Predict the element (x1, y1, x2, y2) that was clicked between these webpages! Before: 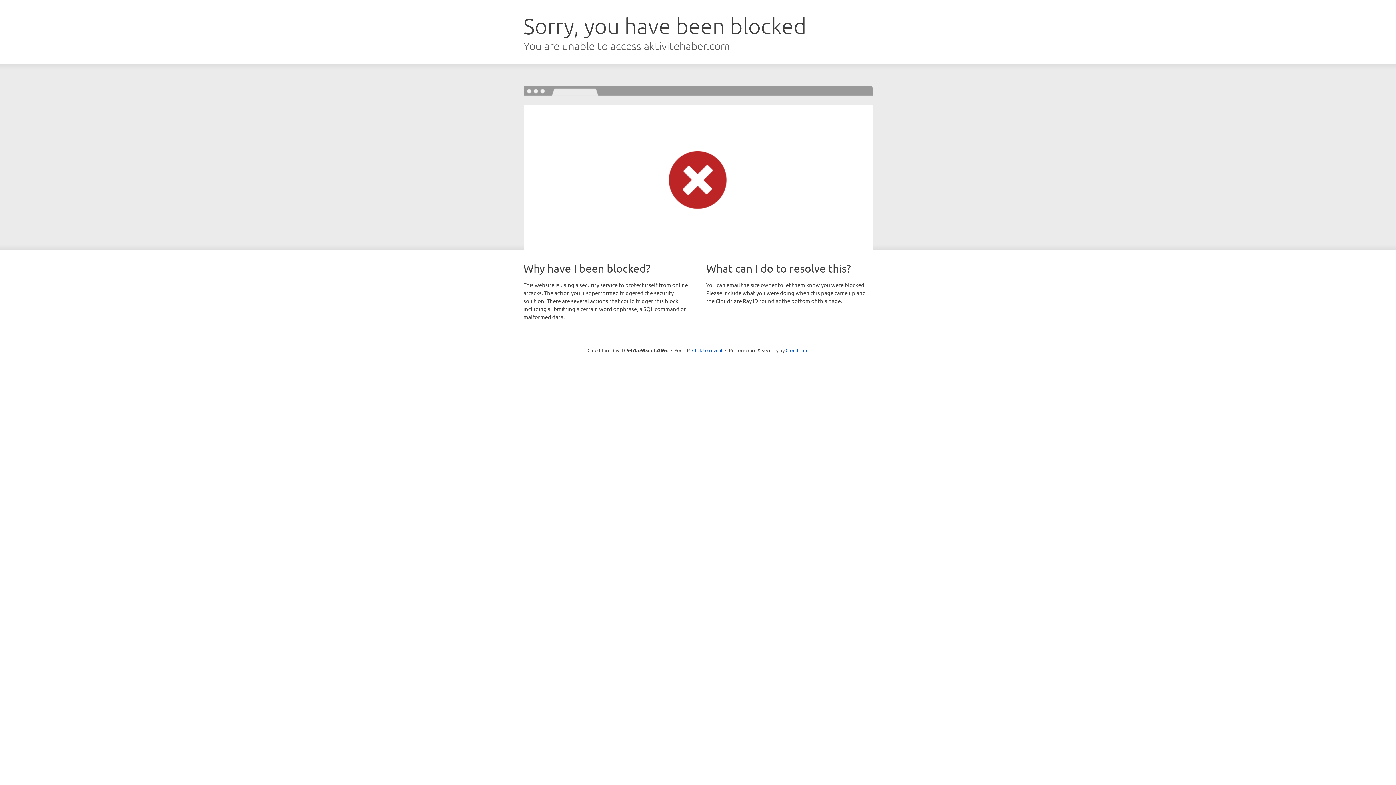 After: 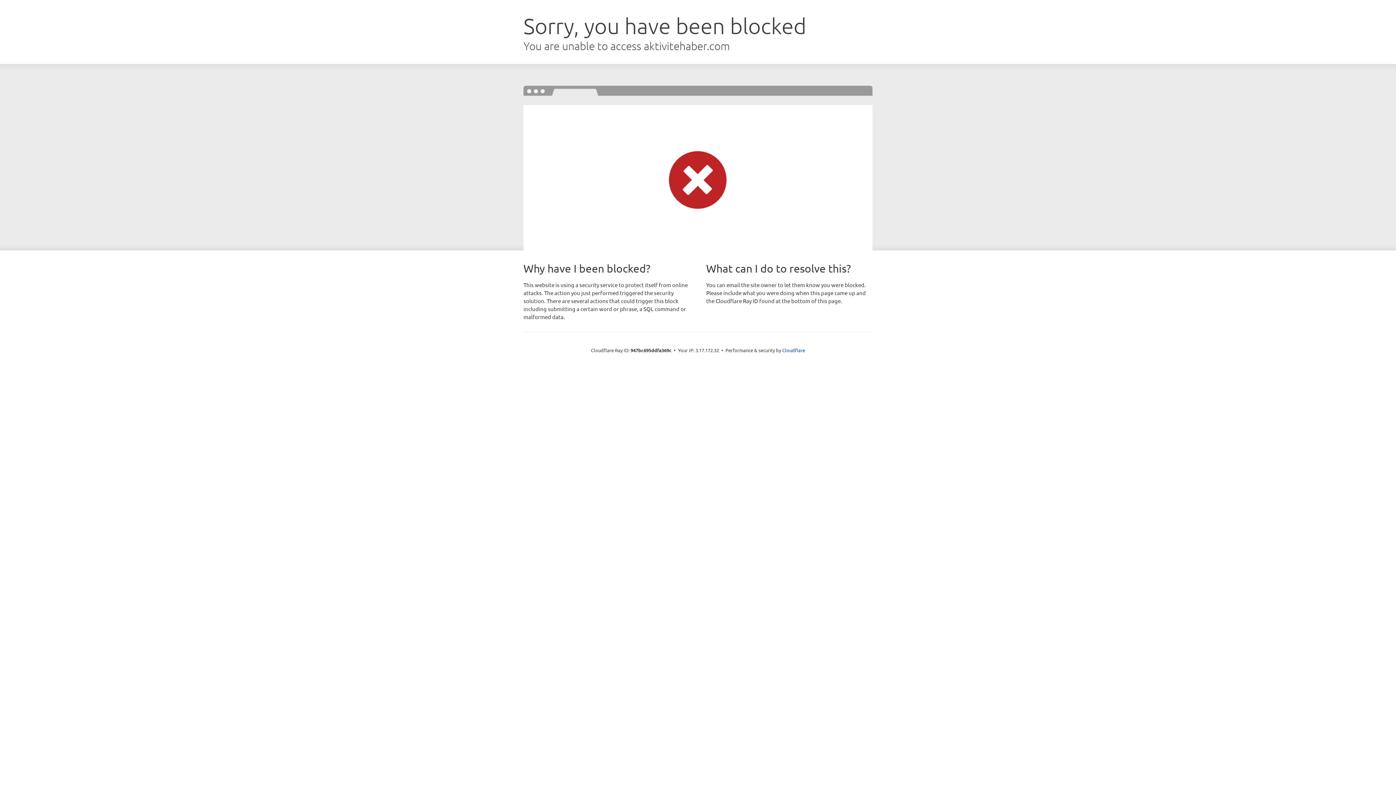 Action: label: Click to reveal bbox: (692, 346, 722, 353)